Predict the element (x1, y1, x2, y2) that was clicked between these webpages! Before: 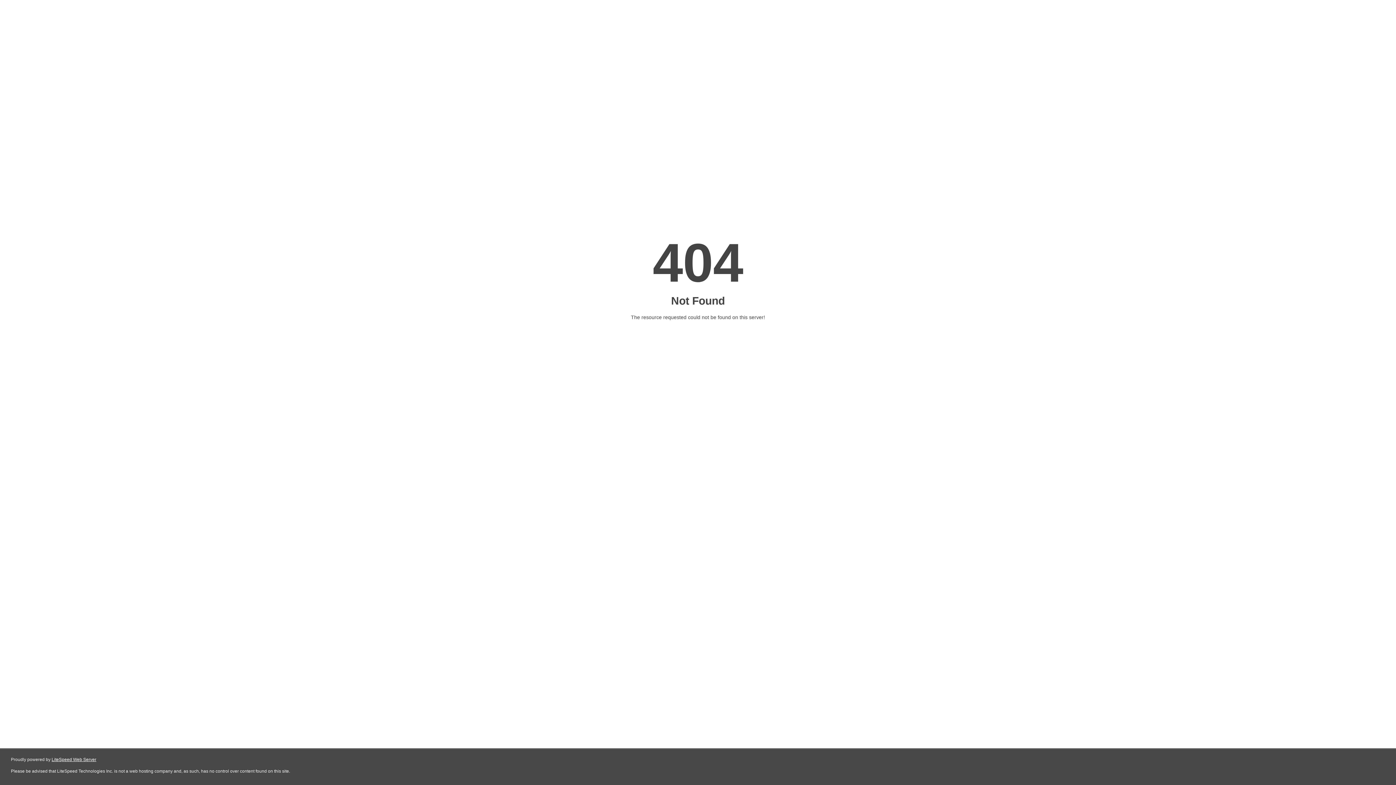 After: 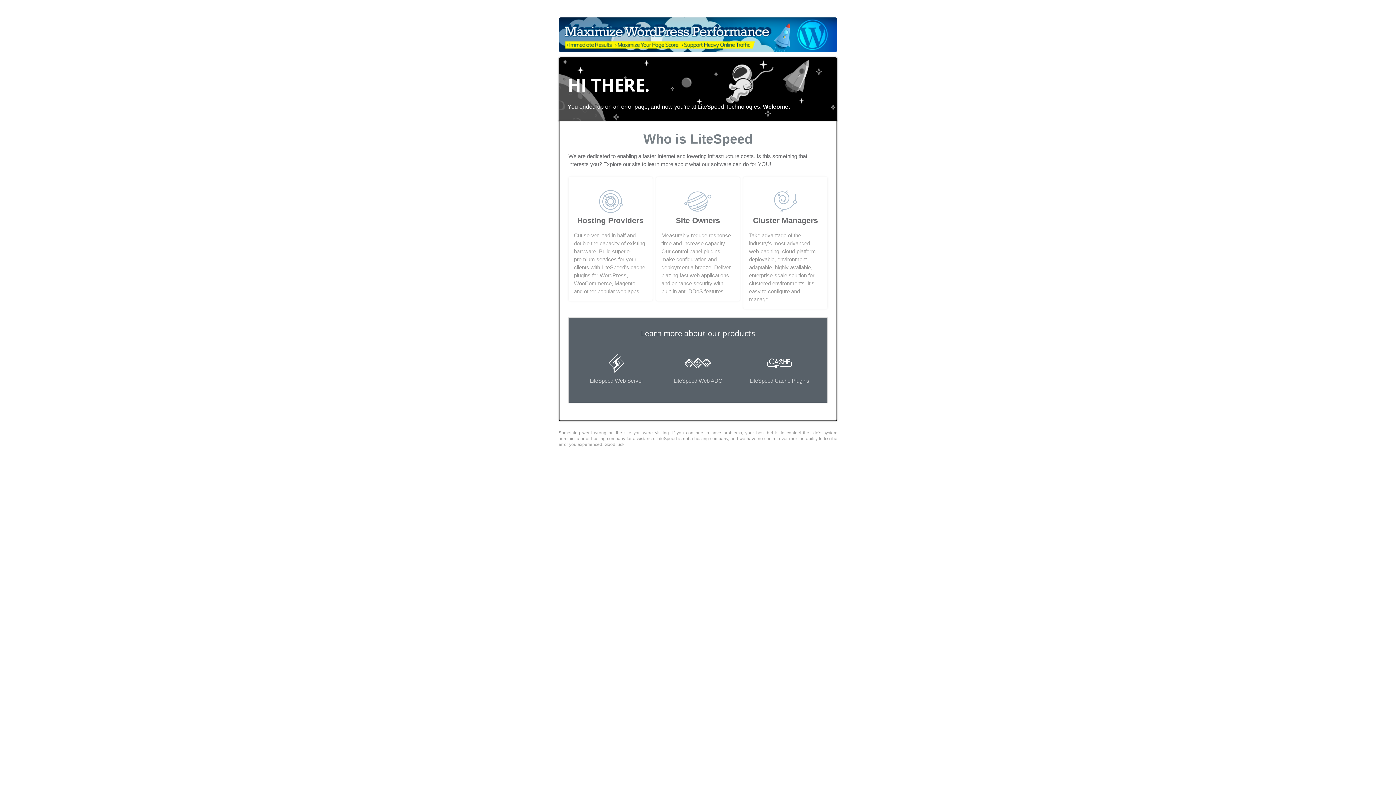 Action: bbox: (51, 757, 96, 762) label: LiteSpeed Web Server